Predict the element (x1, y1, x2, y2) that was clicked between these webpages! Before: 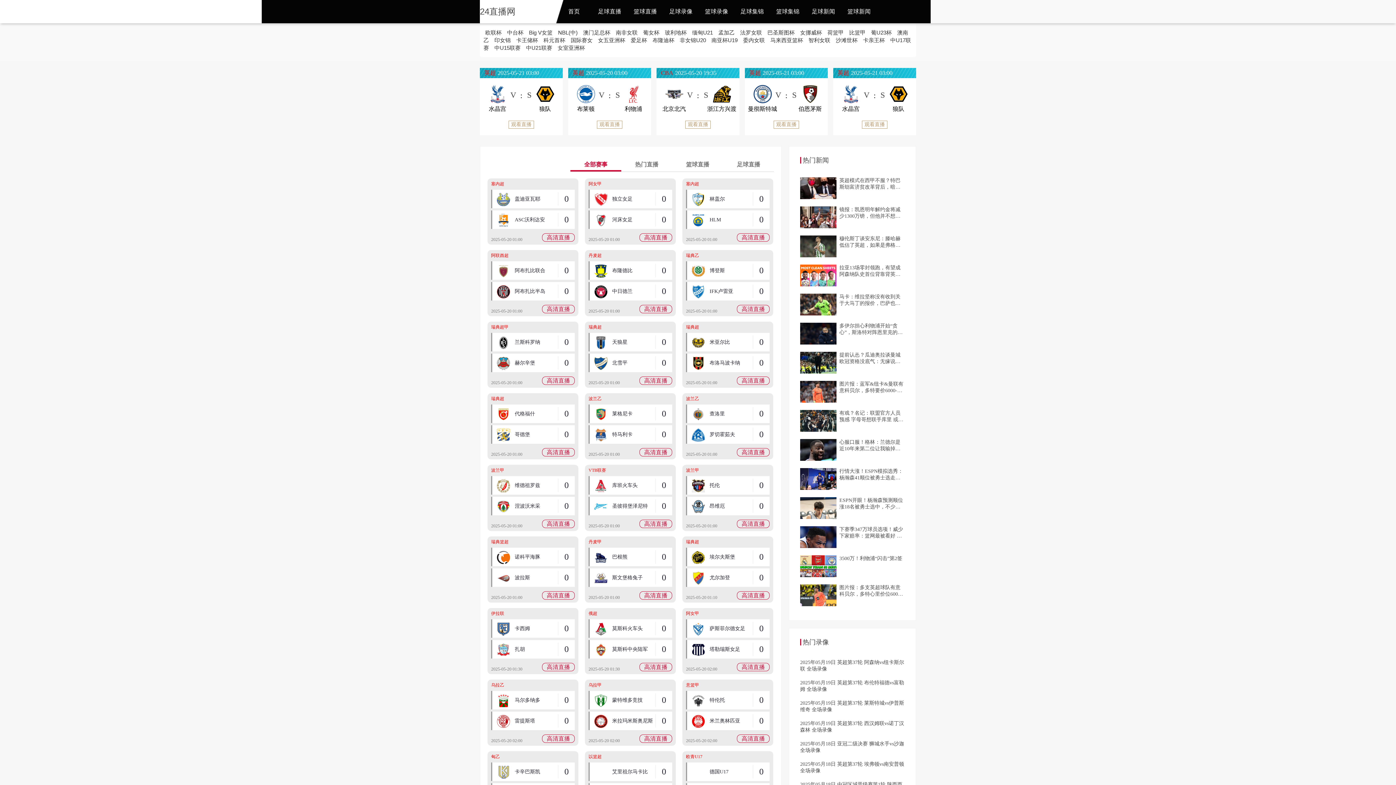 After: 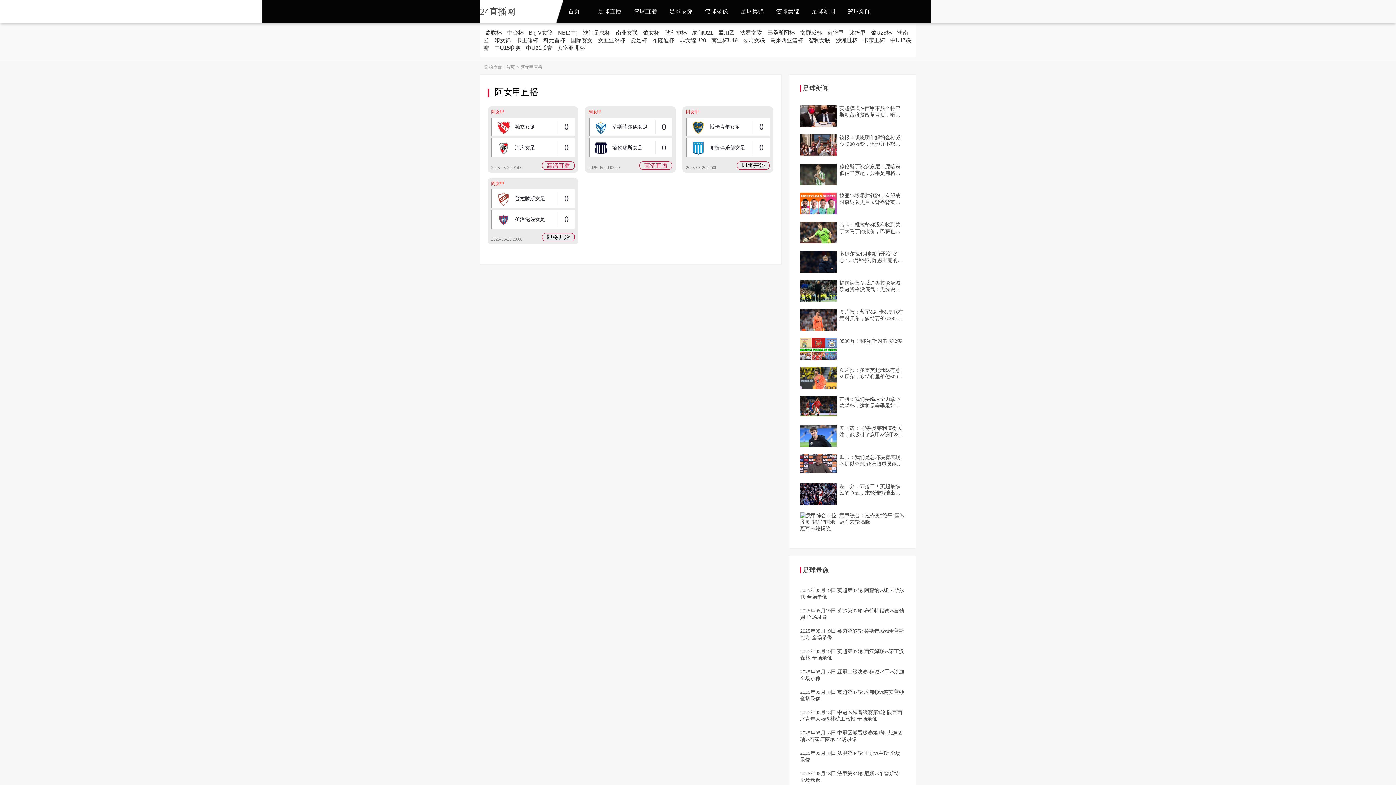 Action: bbox: (588, 181, 601, 186) label: 阿女甲